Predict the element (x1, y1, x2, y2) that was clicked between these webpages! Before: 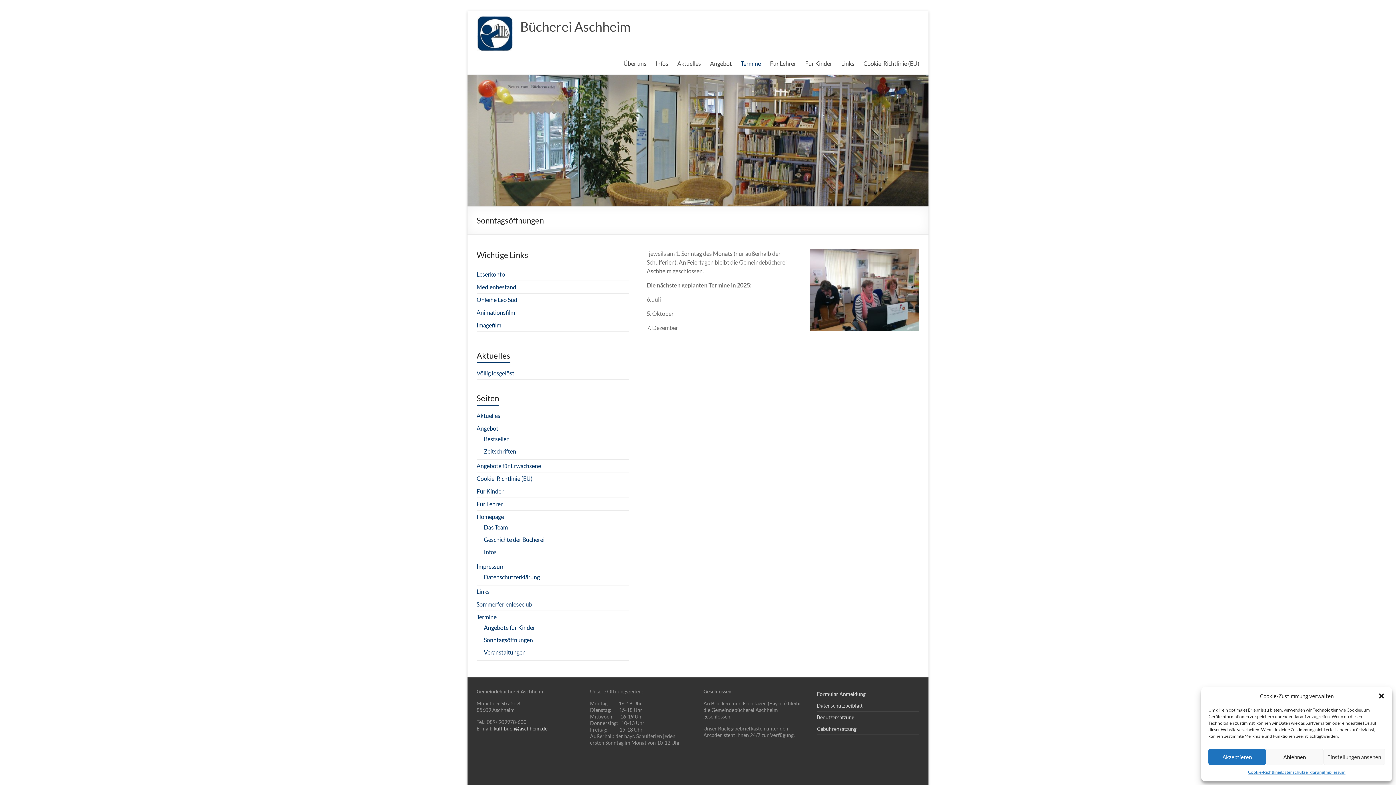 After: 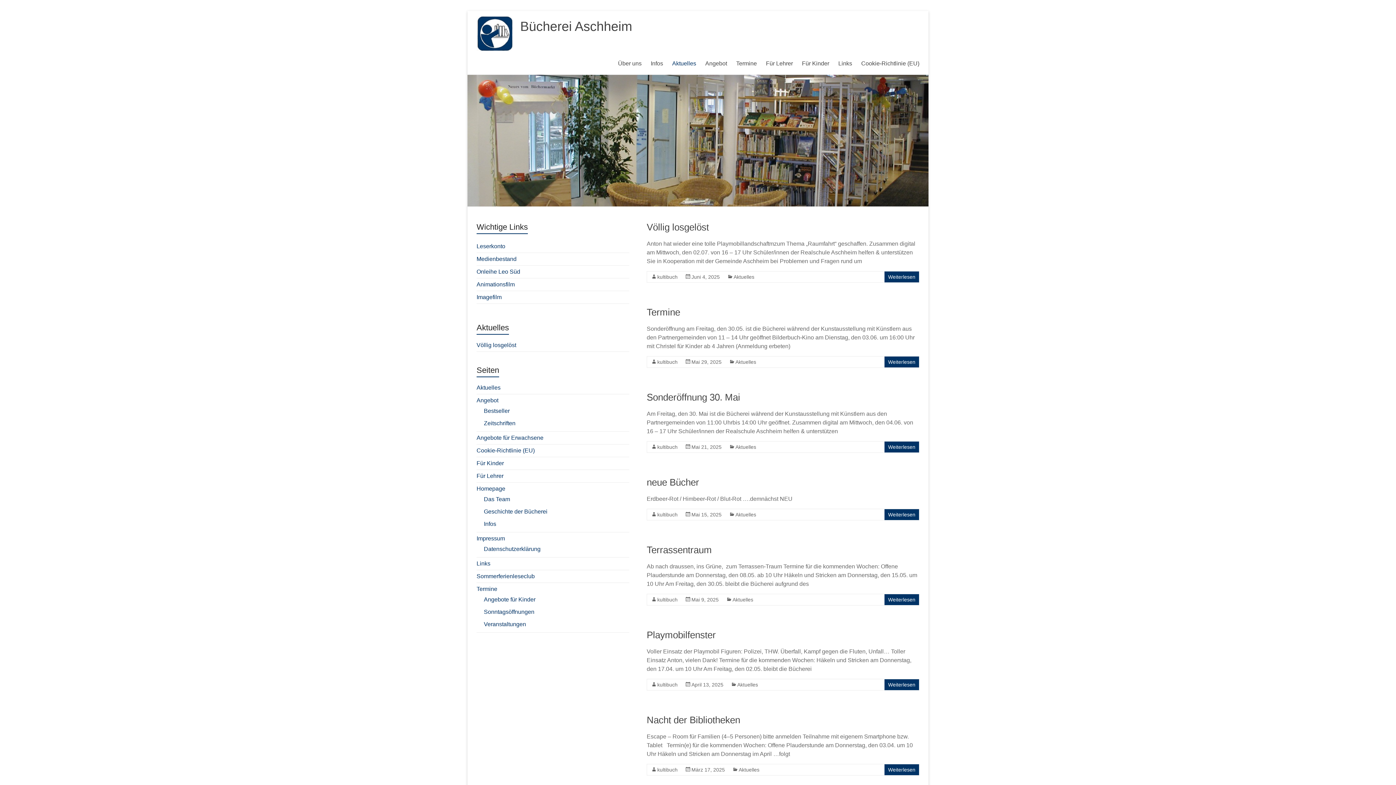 Action: bbox: (677, 58, 701, 69) label: Aktuelles